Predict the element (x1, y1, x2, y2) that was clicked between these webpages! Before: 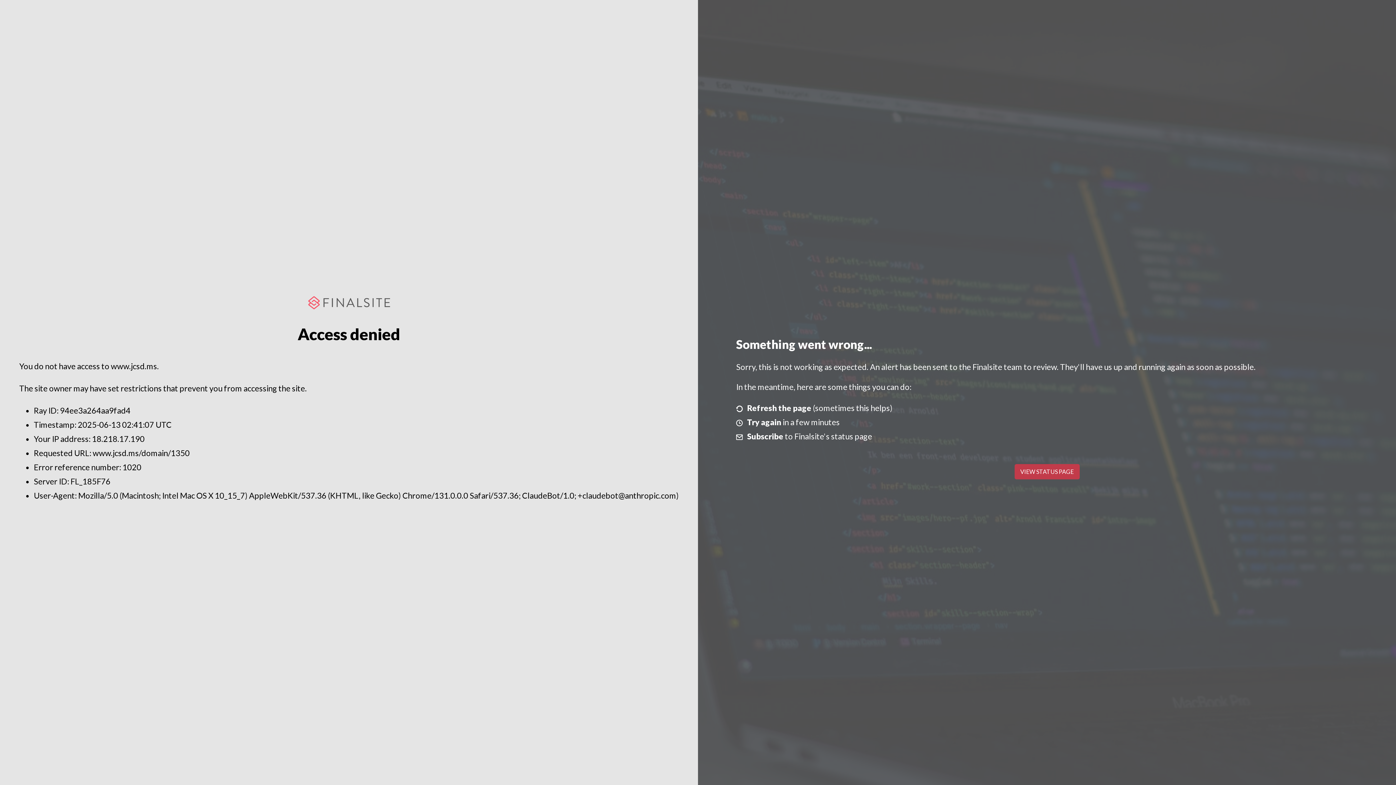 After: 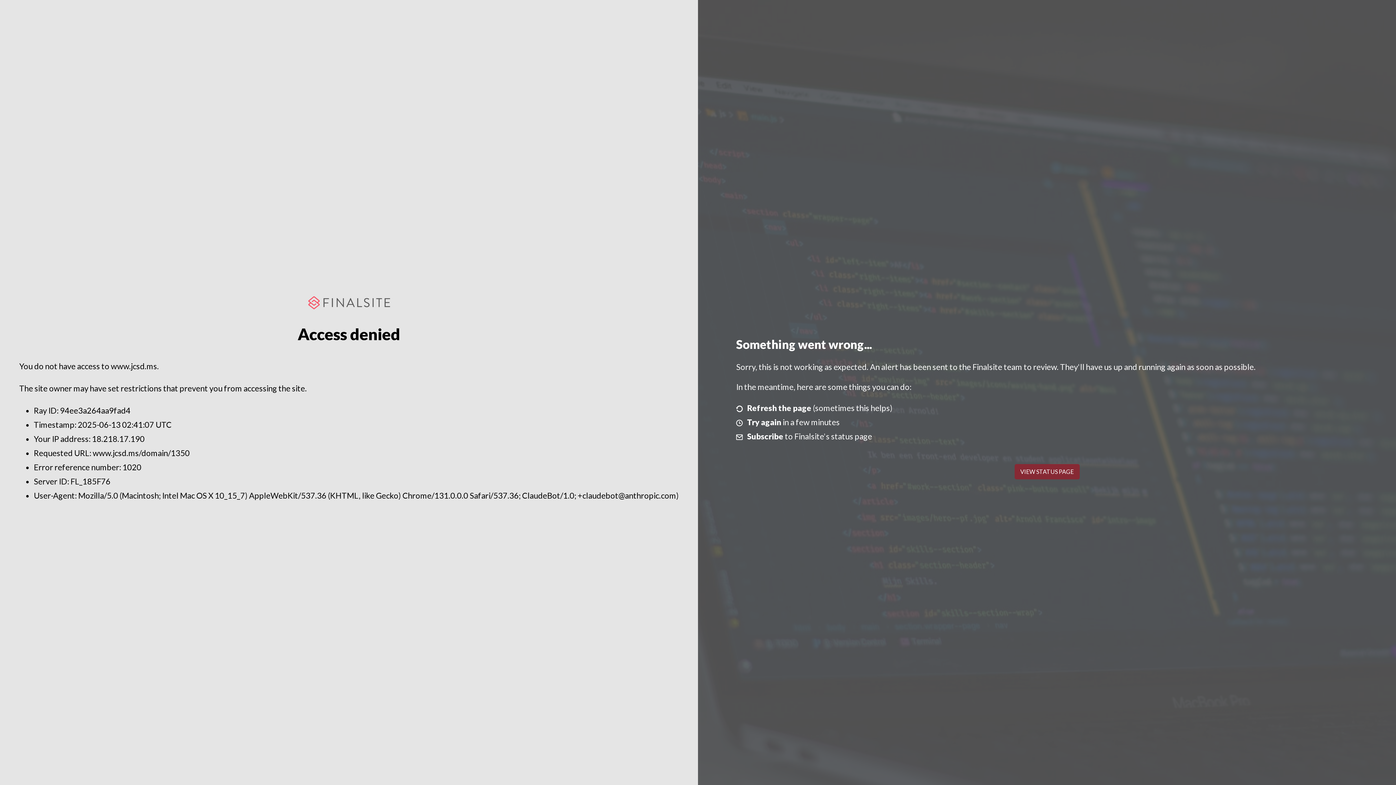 Action: bbox: (1014, 464, 1079, 479) label: VIEW STATUS PAGE